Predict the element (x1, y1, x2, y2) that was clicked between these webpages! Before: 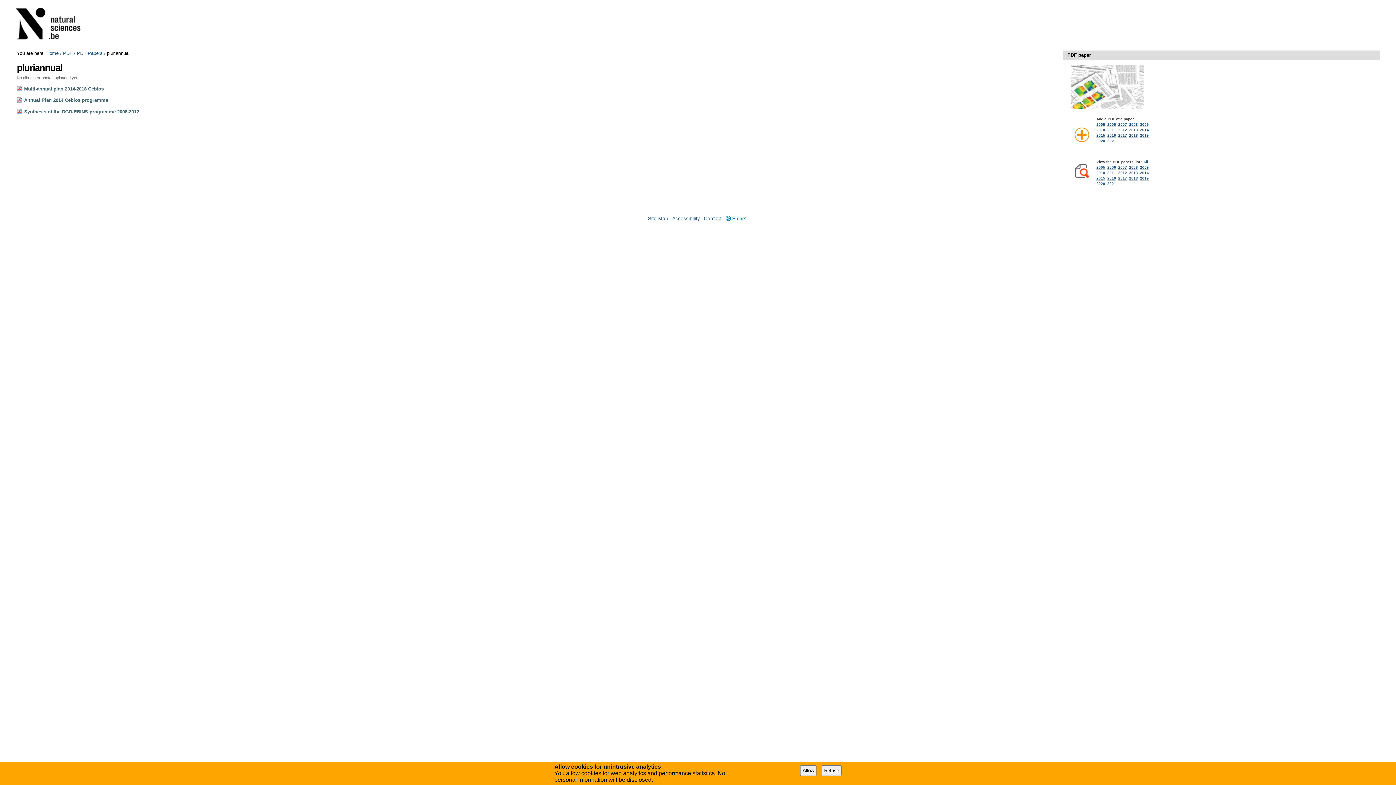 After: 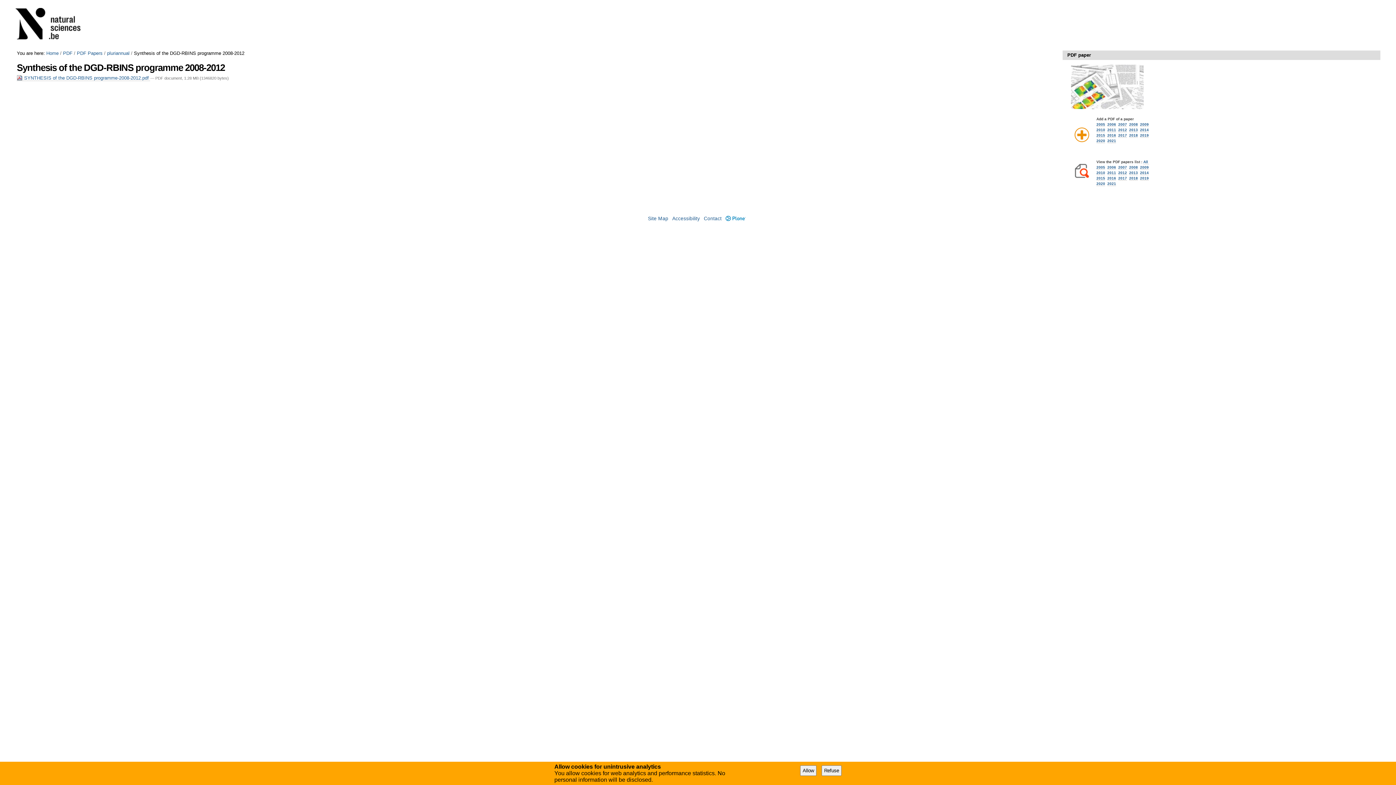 Action: label: Synthesis of the DGD-RBINS programme 2008-2012 bbox: (24, 109, 139, 114)